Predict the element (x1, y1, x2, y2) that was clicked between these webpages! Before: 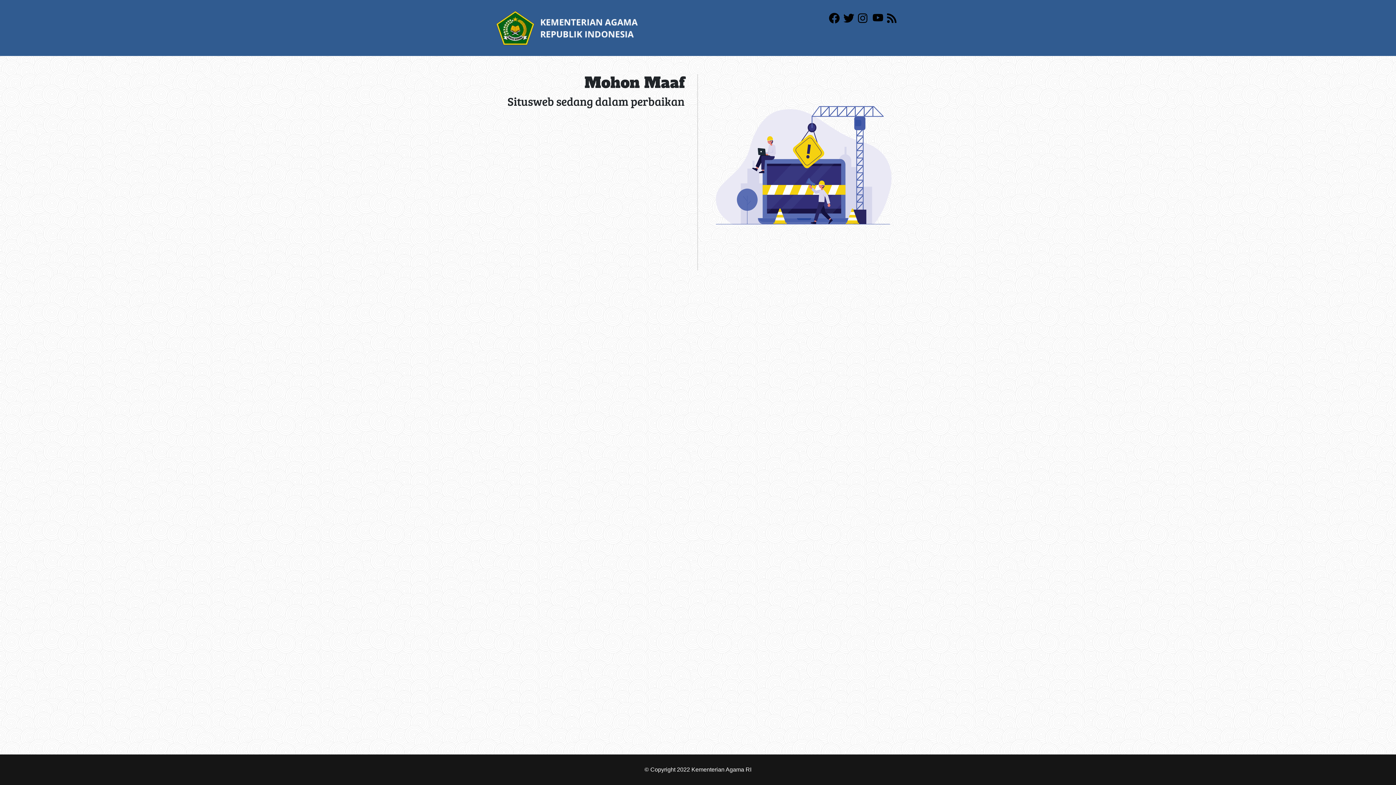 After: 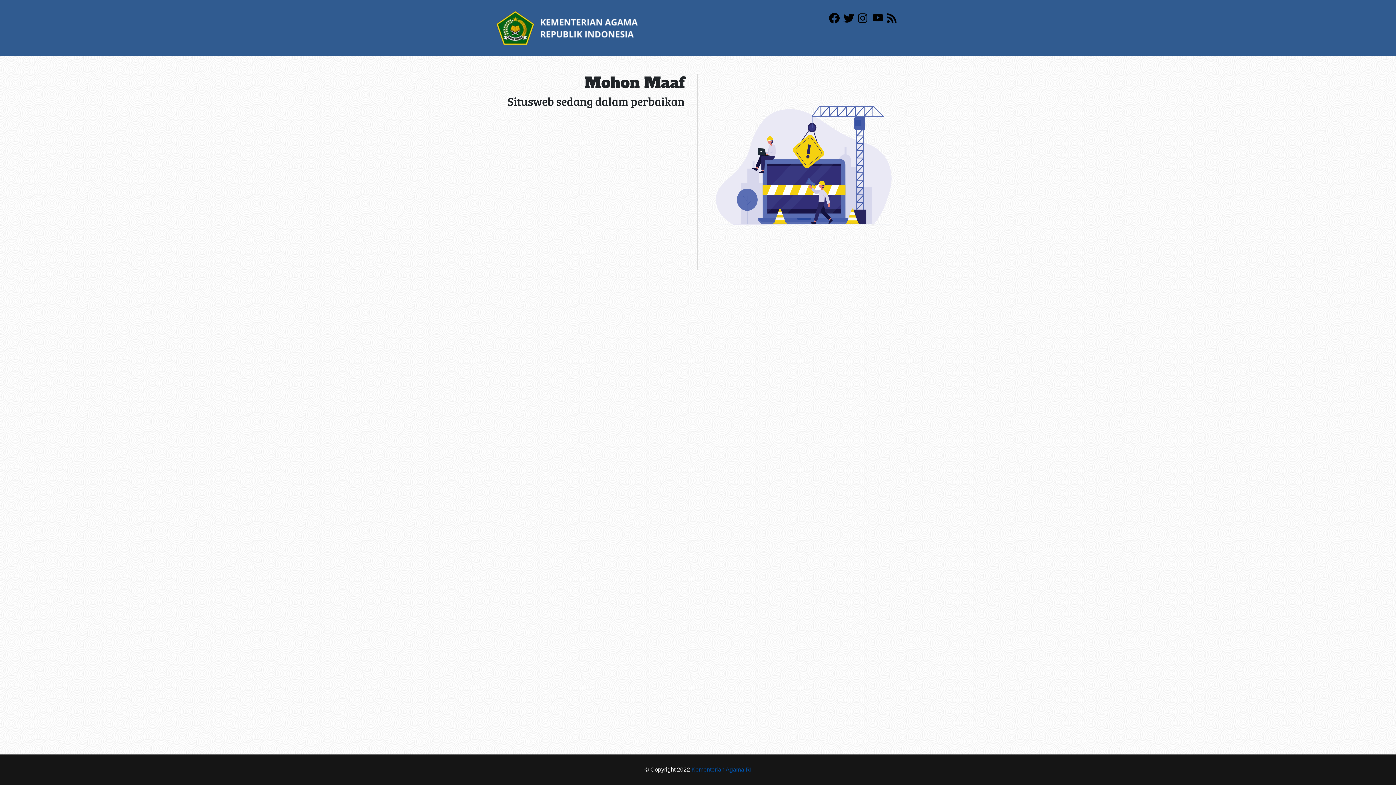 Action: bbox: (691, 766, 751, 773) label: Kementerian Agama RI